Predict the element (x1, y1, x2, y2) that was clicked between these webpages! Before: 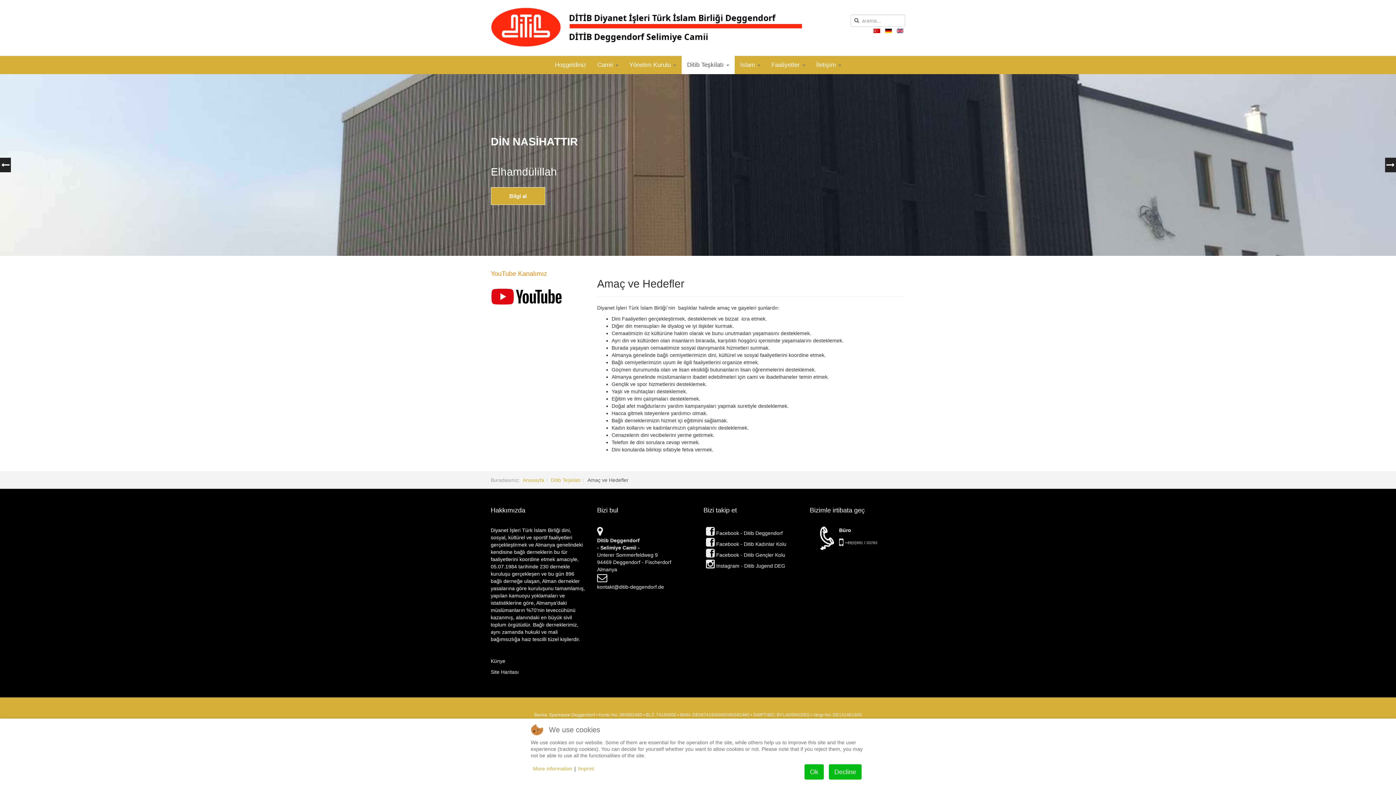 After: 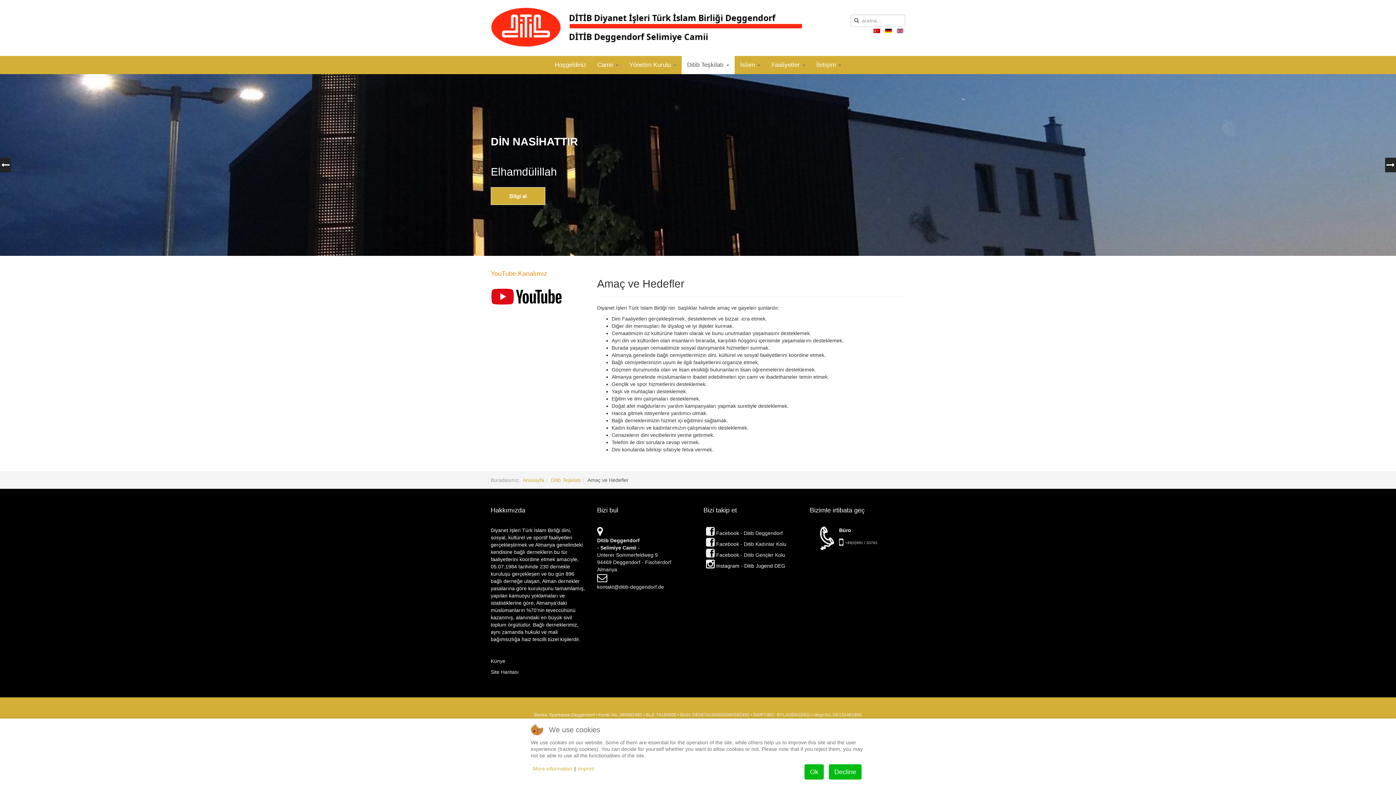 Action: bbox: (706, 563, 785, 569) label:  Instagram - Ditib Jugend DEG